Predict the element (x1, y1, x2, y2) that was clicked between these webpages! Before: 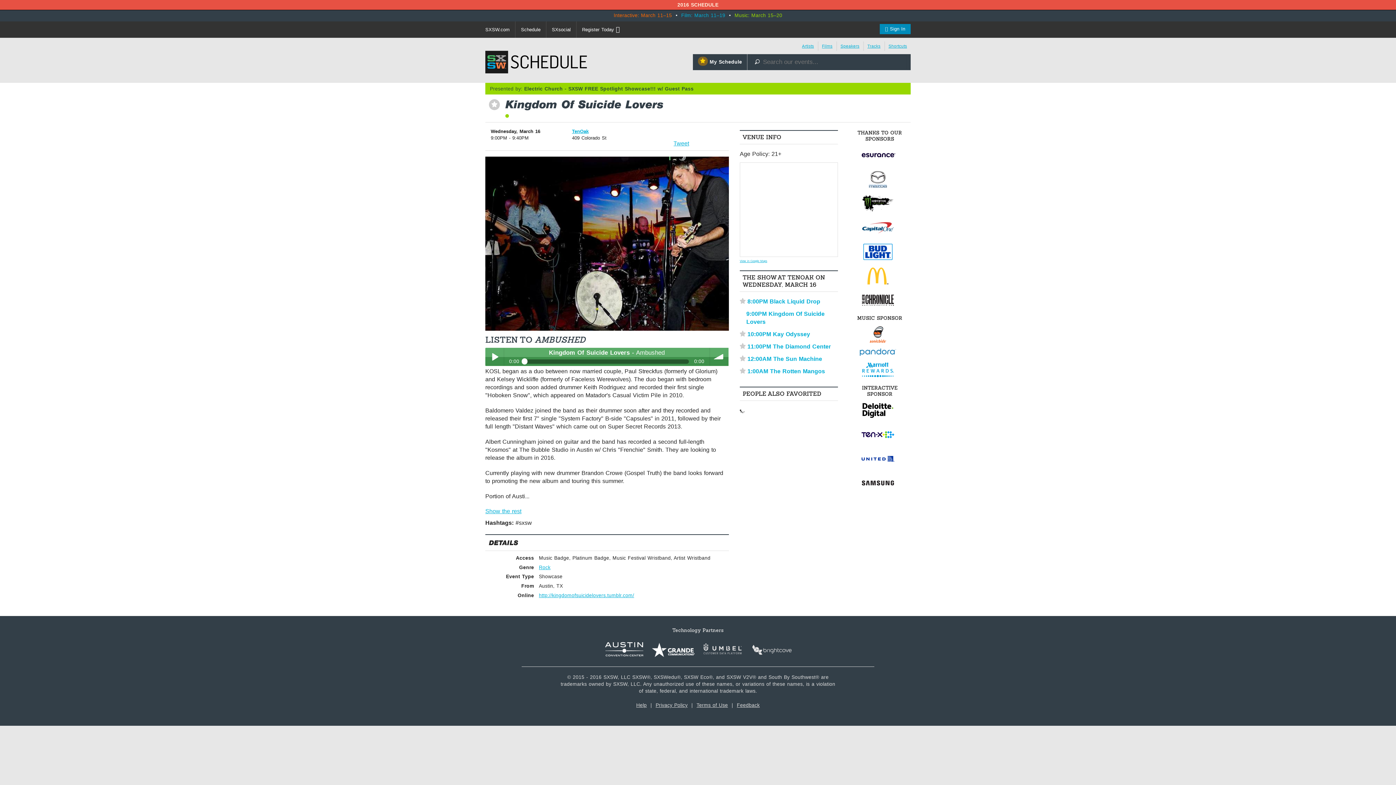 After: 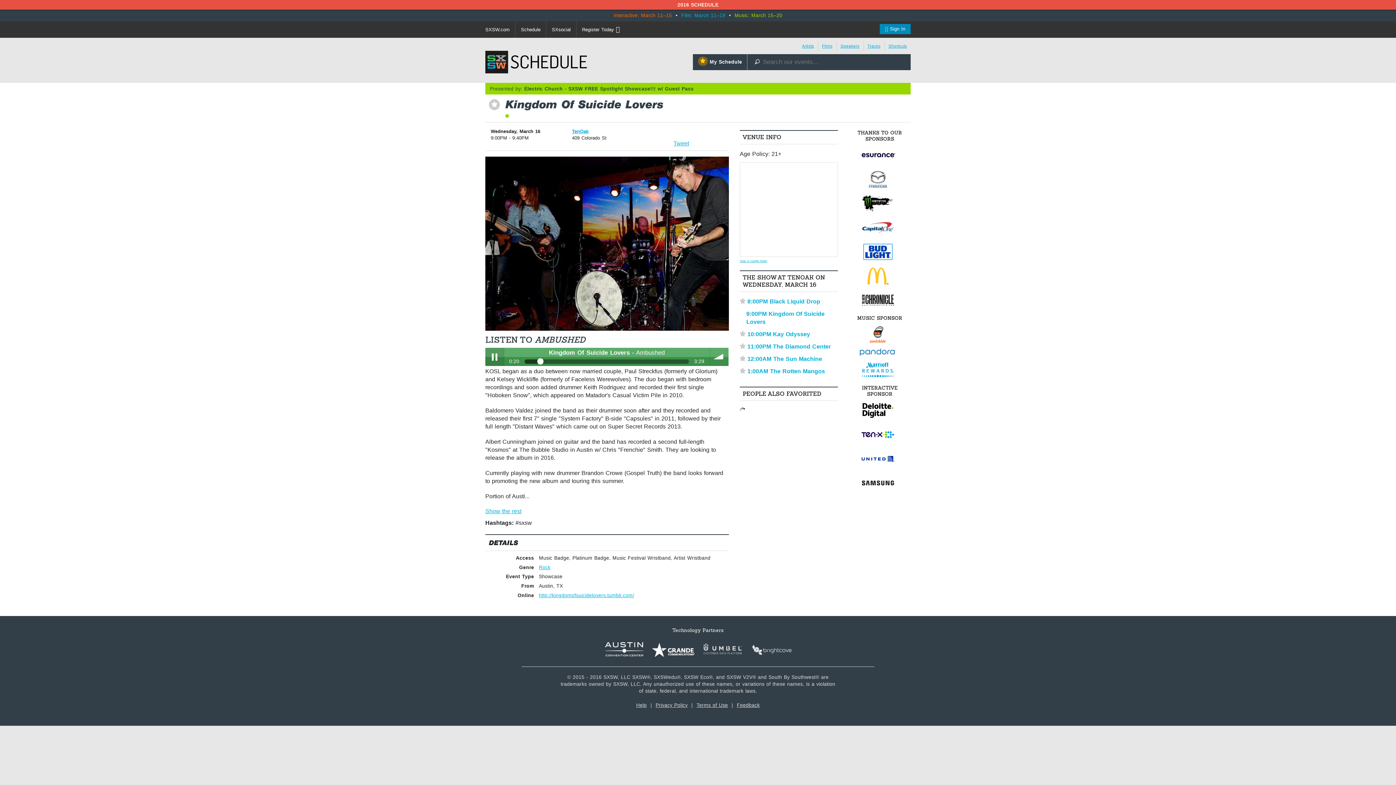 Action: bbox: (485, 347, 503, 366) label: Play / pause